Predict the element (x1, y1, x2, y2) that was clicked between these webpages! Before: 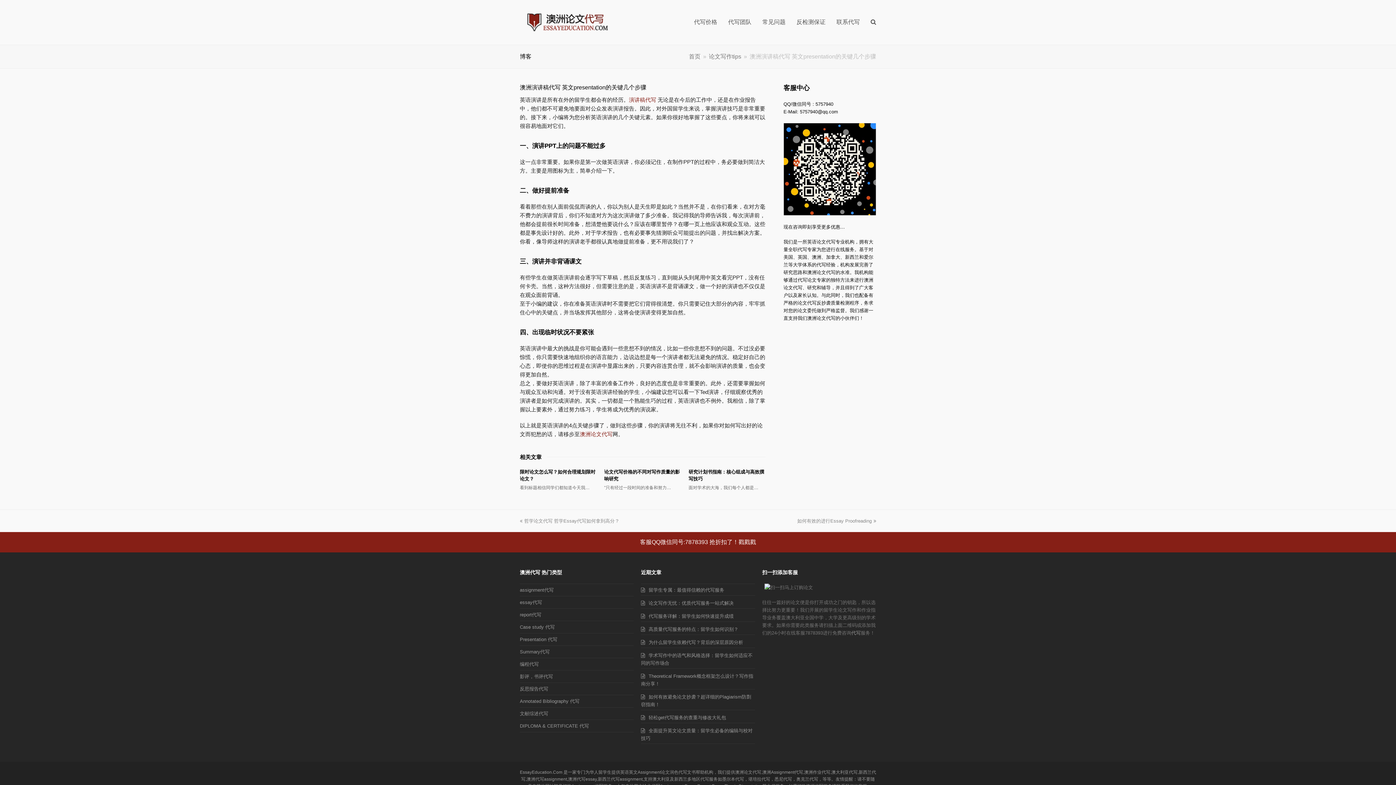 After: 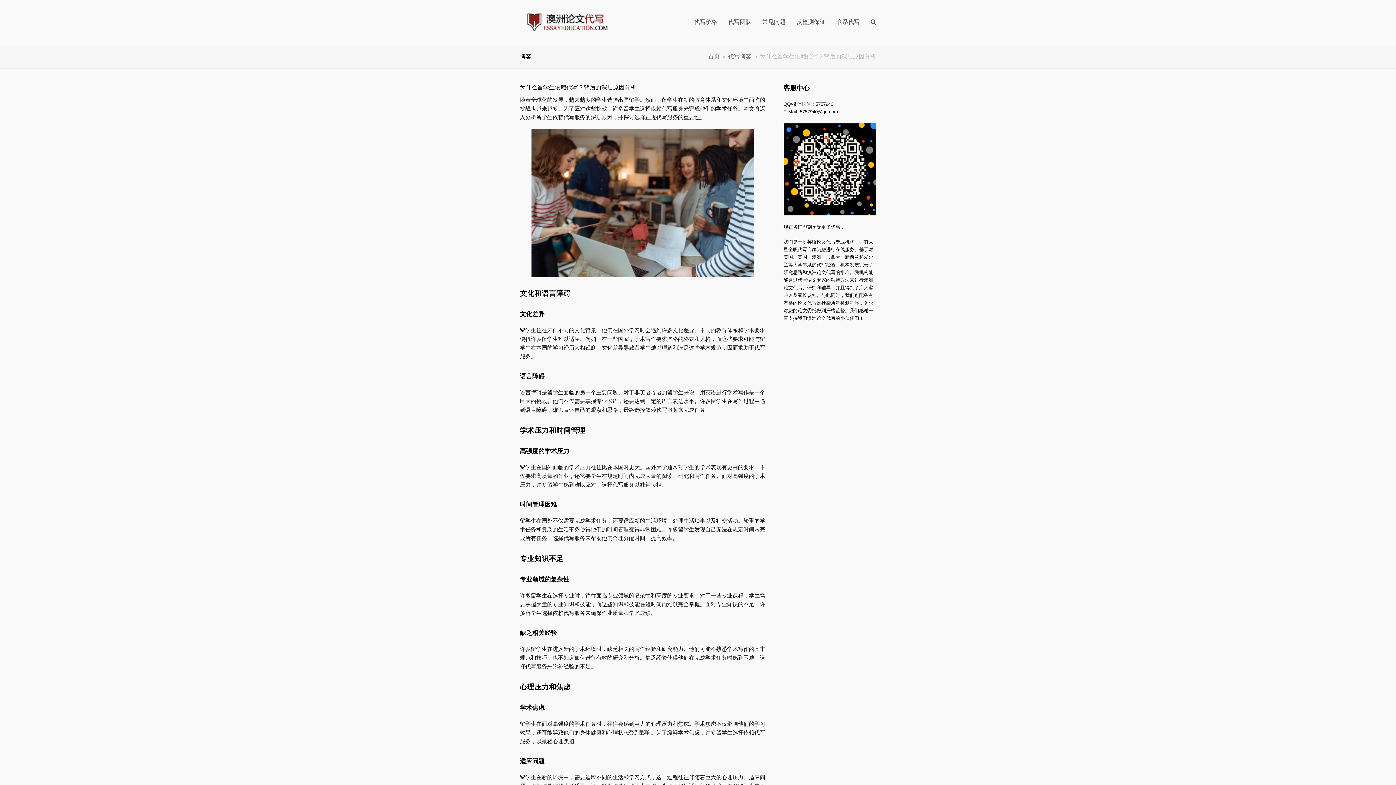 Action: label: 为什么留学生依赖代写？背后的深层原因分析 bbox: (641, 639, 743, 645)